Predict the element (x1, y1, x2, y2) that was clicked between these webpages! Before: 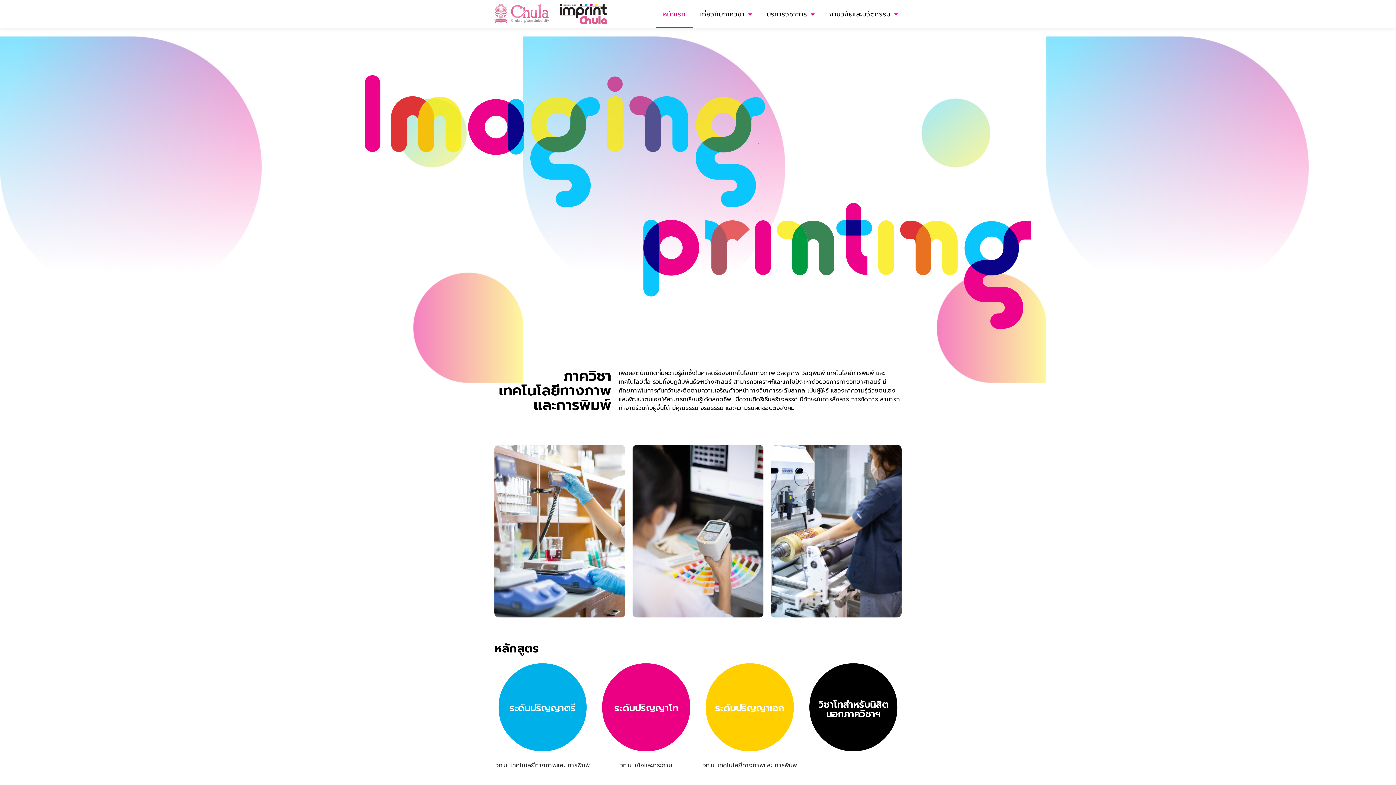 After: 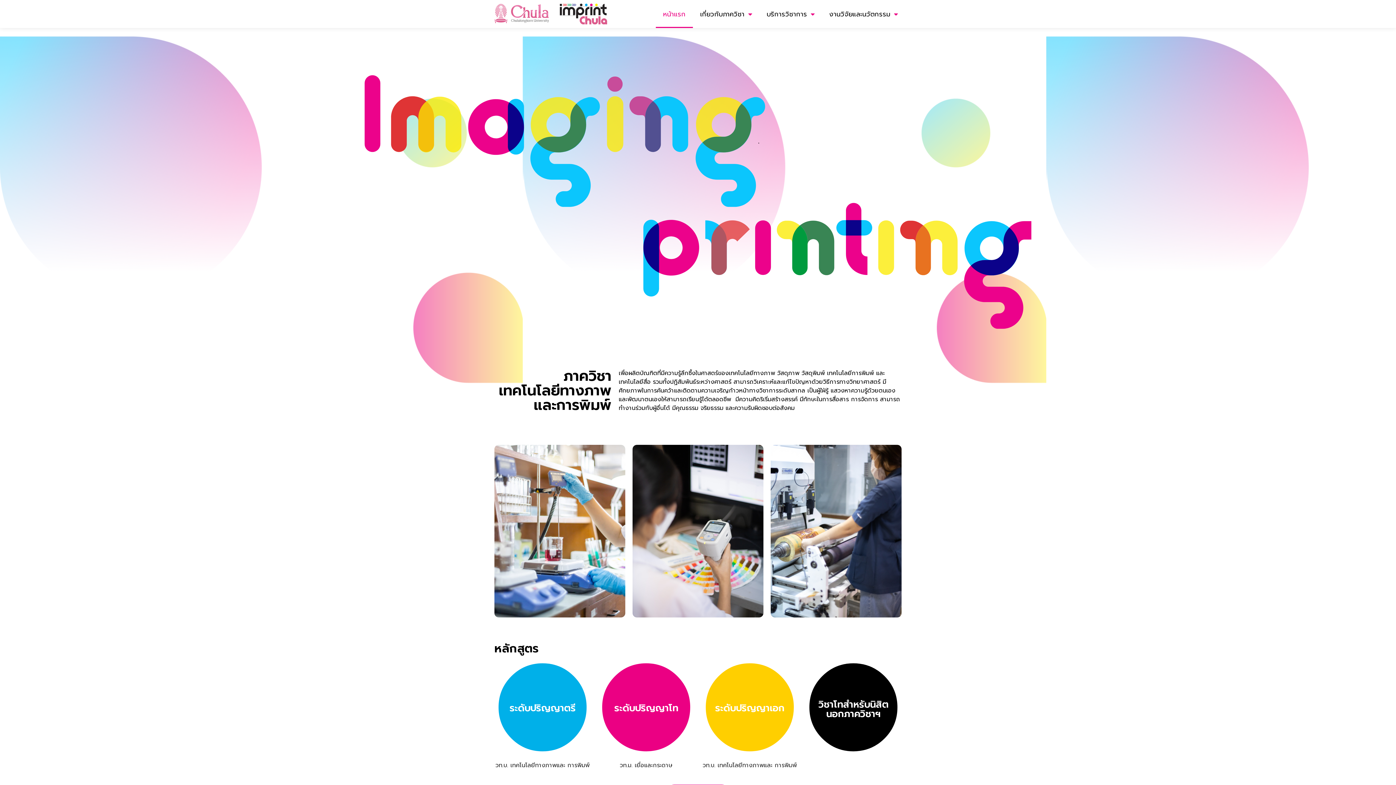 Action: bbox: (494, 3, 549, 23)